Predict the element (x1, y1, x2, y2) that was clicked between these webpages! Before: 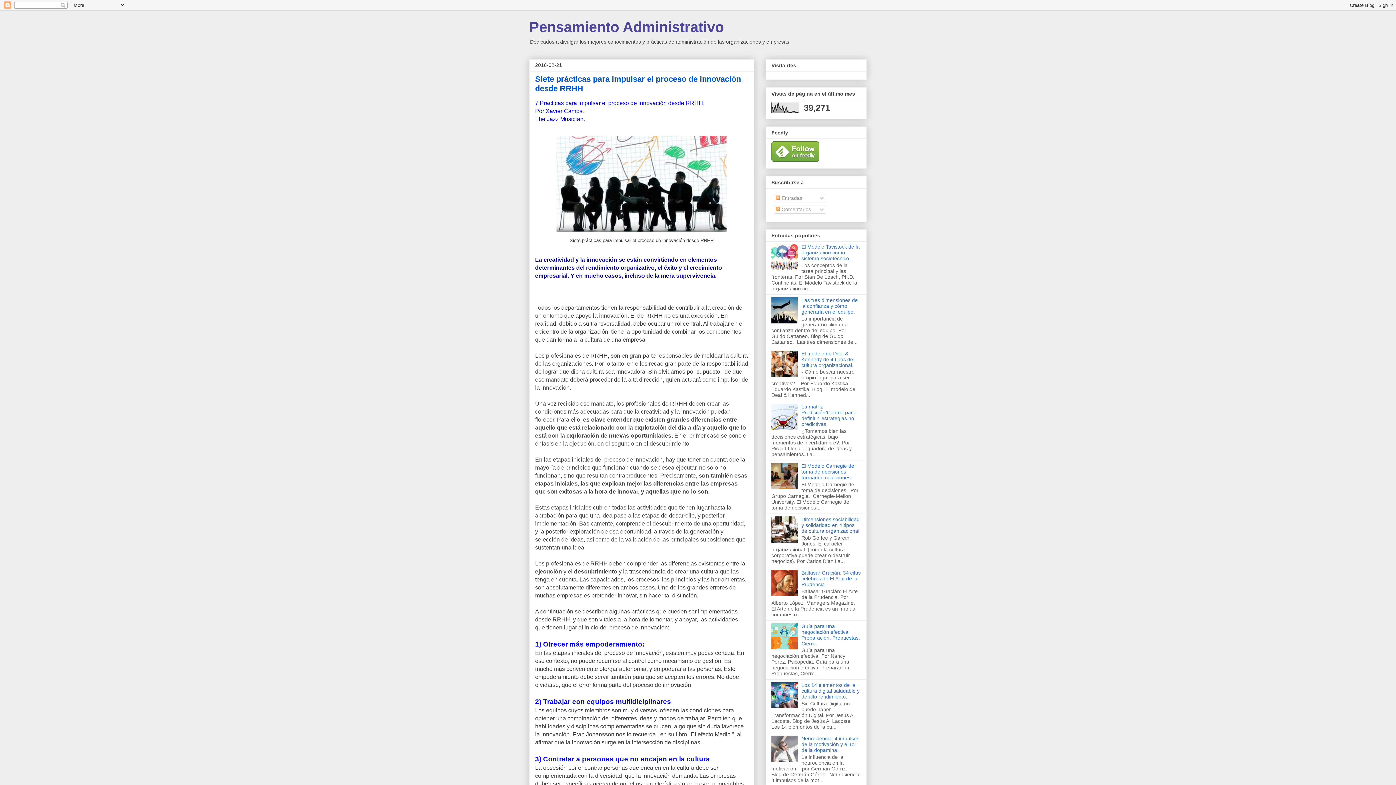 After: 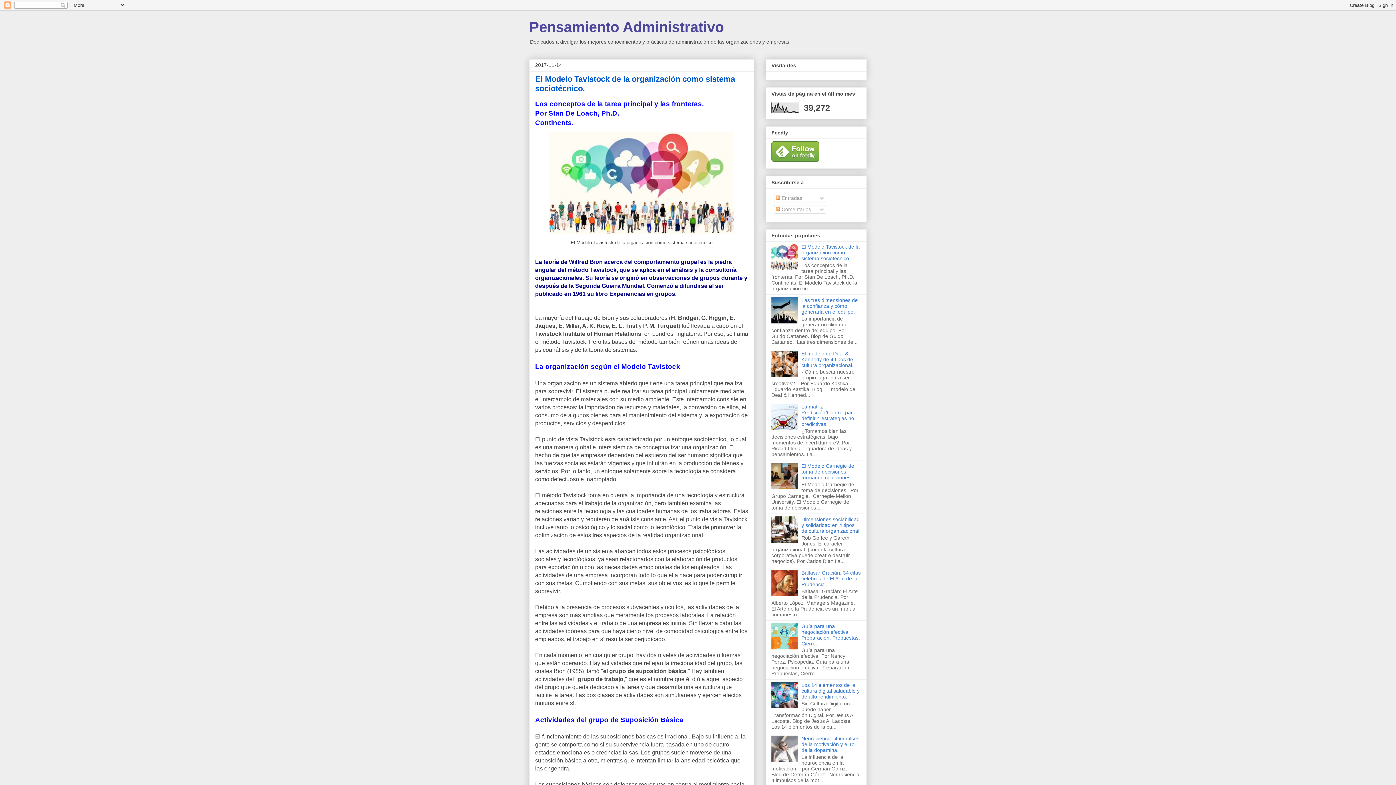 Action: bbox: (801, 243, 859, 261) label: El Modelo Tavistock de la organización como sistema sociotécnico.